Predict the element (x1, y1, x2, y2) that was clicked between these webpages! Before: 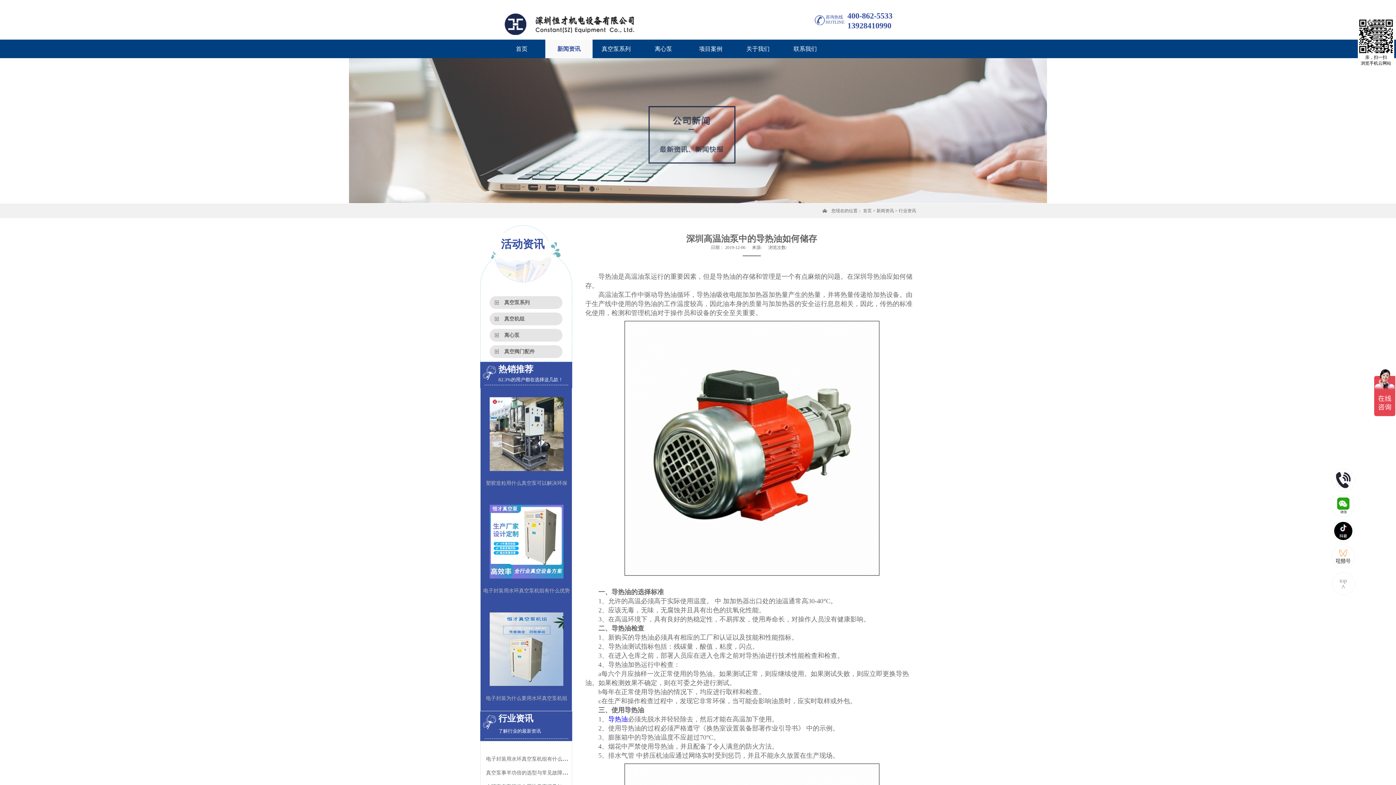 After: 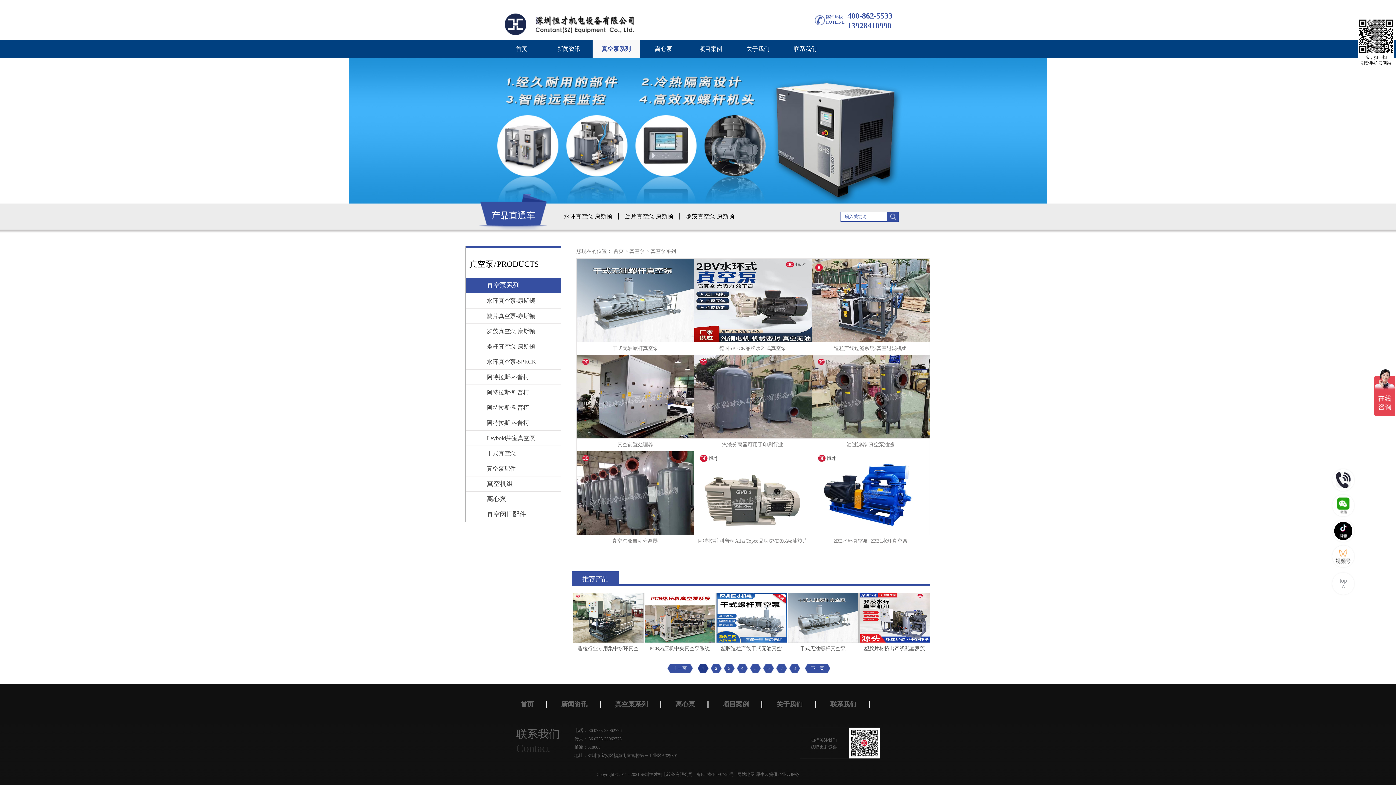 Action: bbox: (504, 296, 562, 309) label: 真空泵系列